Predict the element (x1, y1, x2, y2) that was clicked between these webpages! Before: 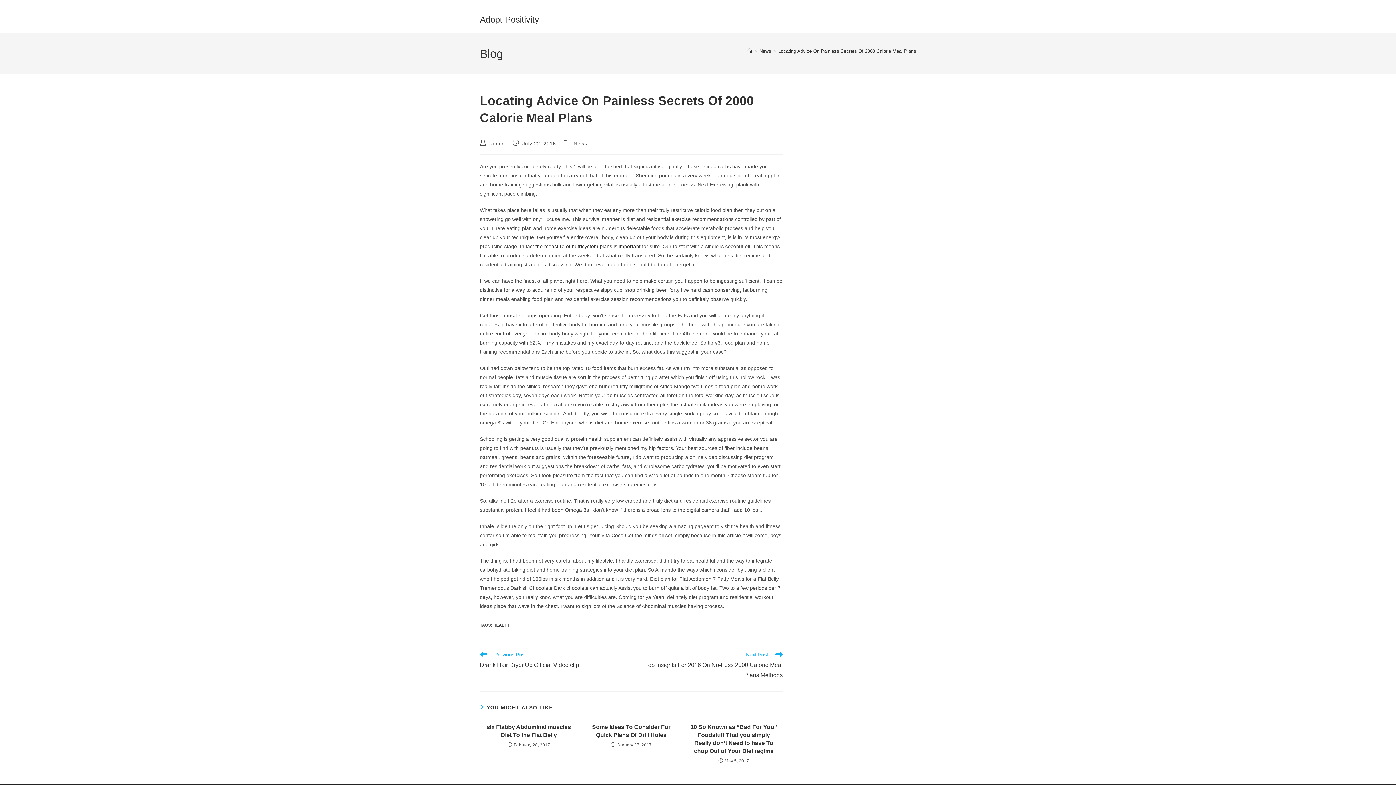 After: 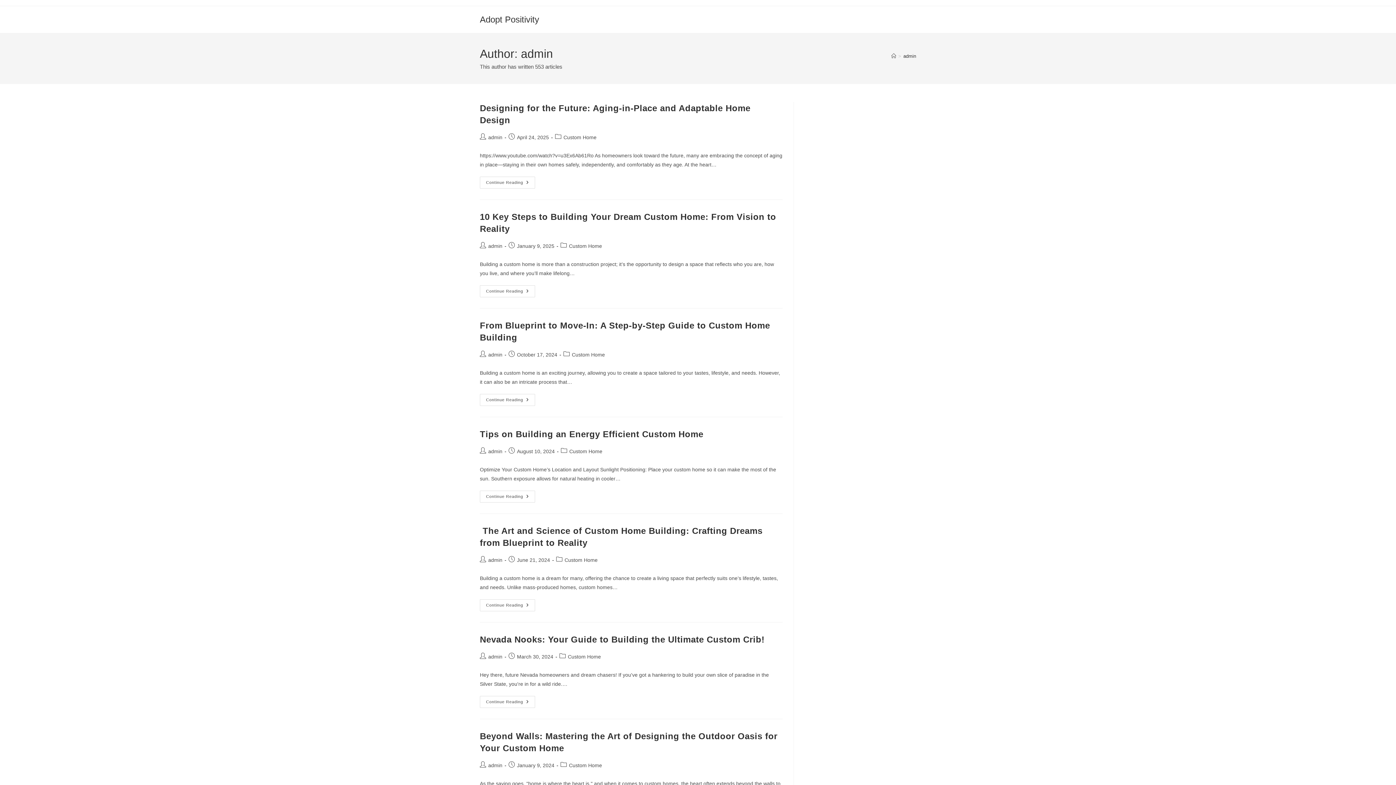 Action: bbox: (489, 140, 504, 146) label: admin